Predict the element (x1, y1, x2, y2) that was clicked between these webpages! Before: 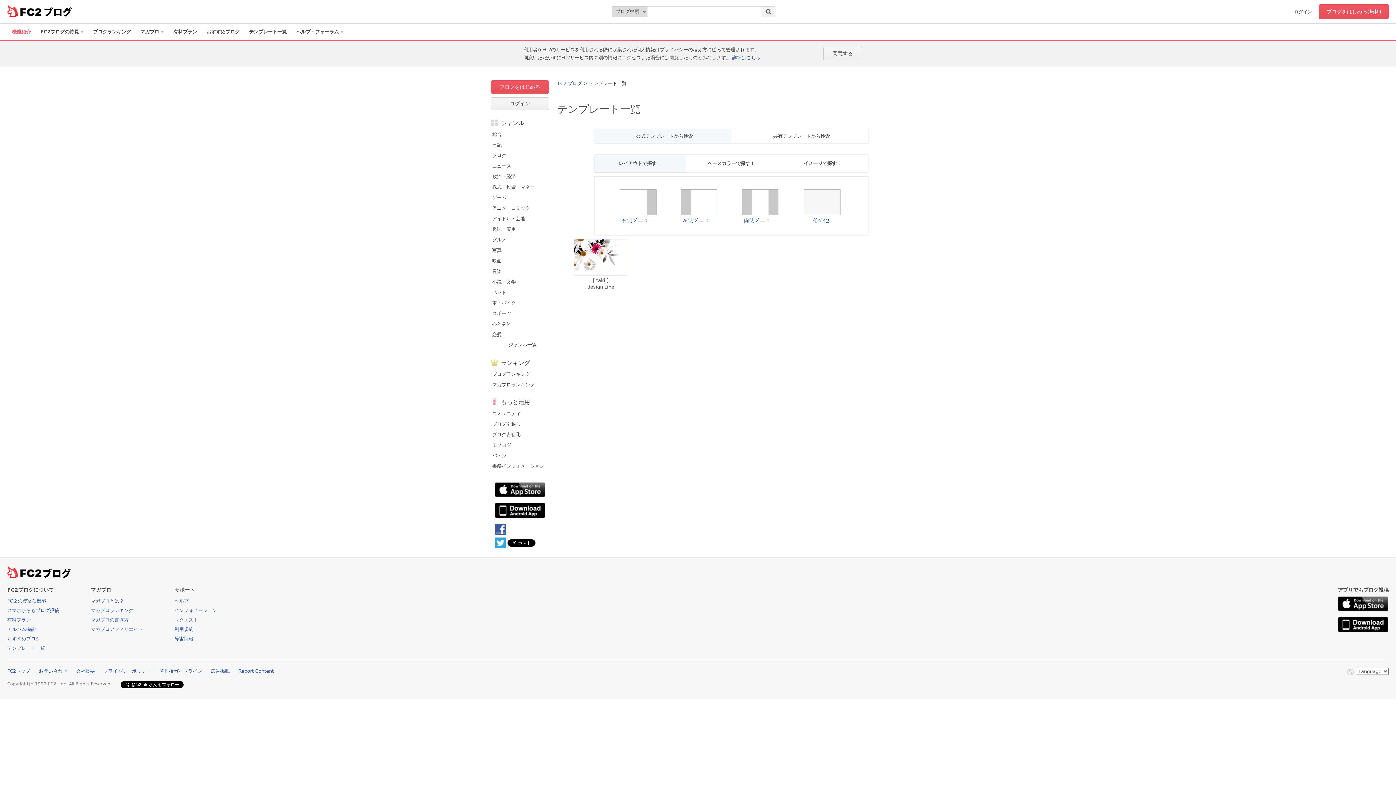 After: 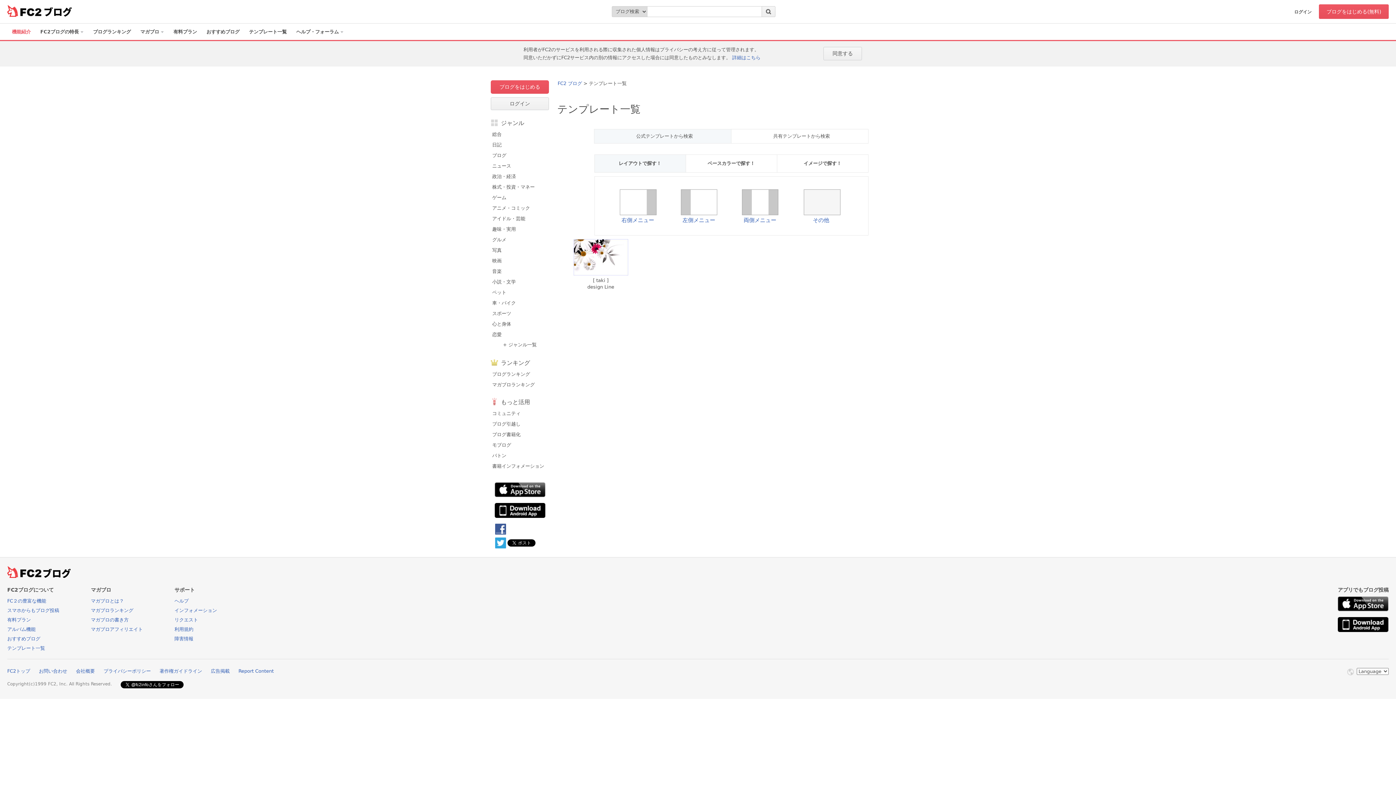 Action: bbox: (573, 255, 628, 260)